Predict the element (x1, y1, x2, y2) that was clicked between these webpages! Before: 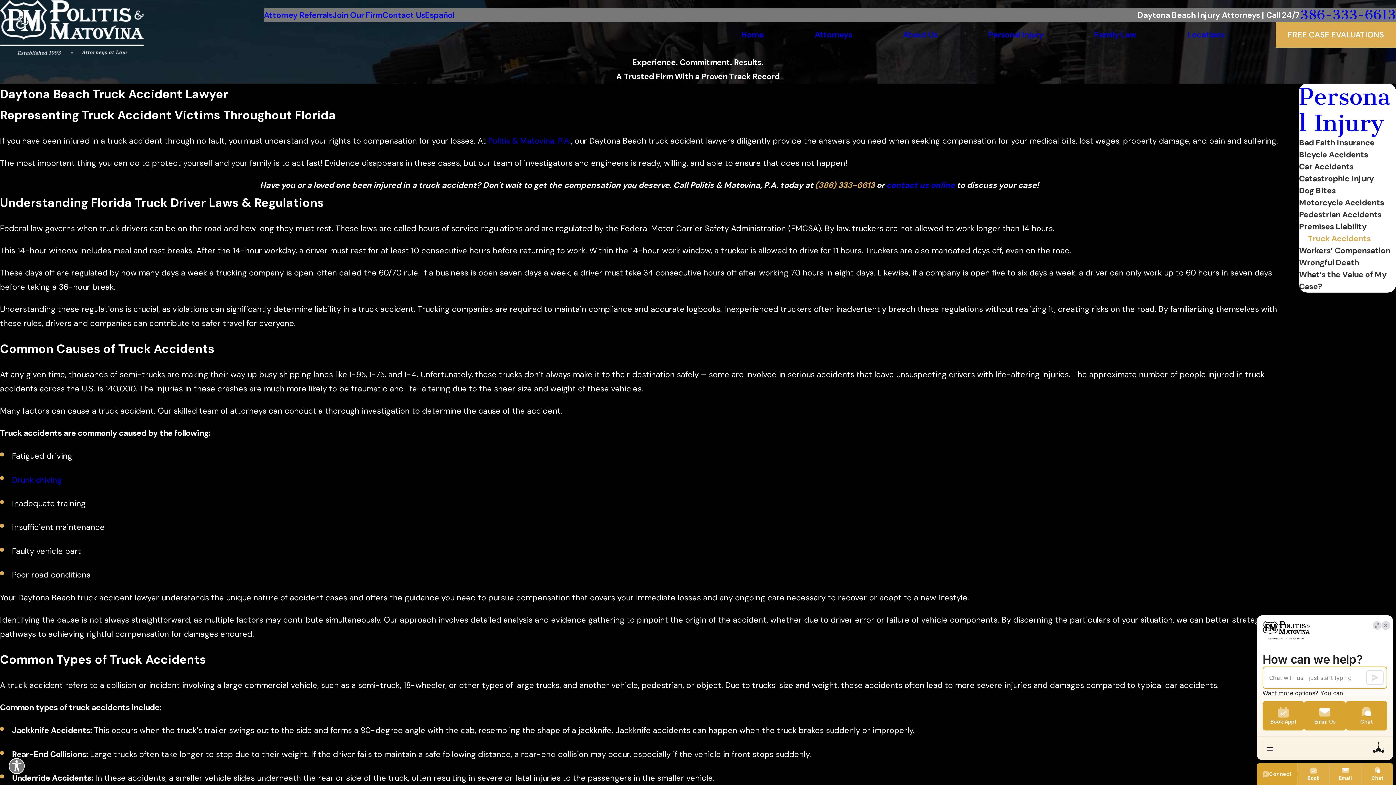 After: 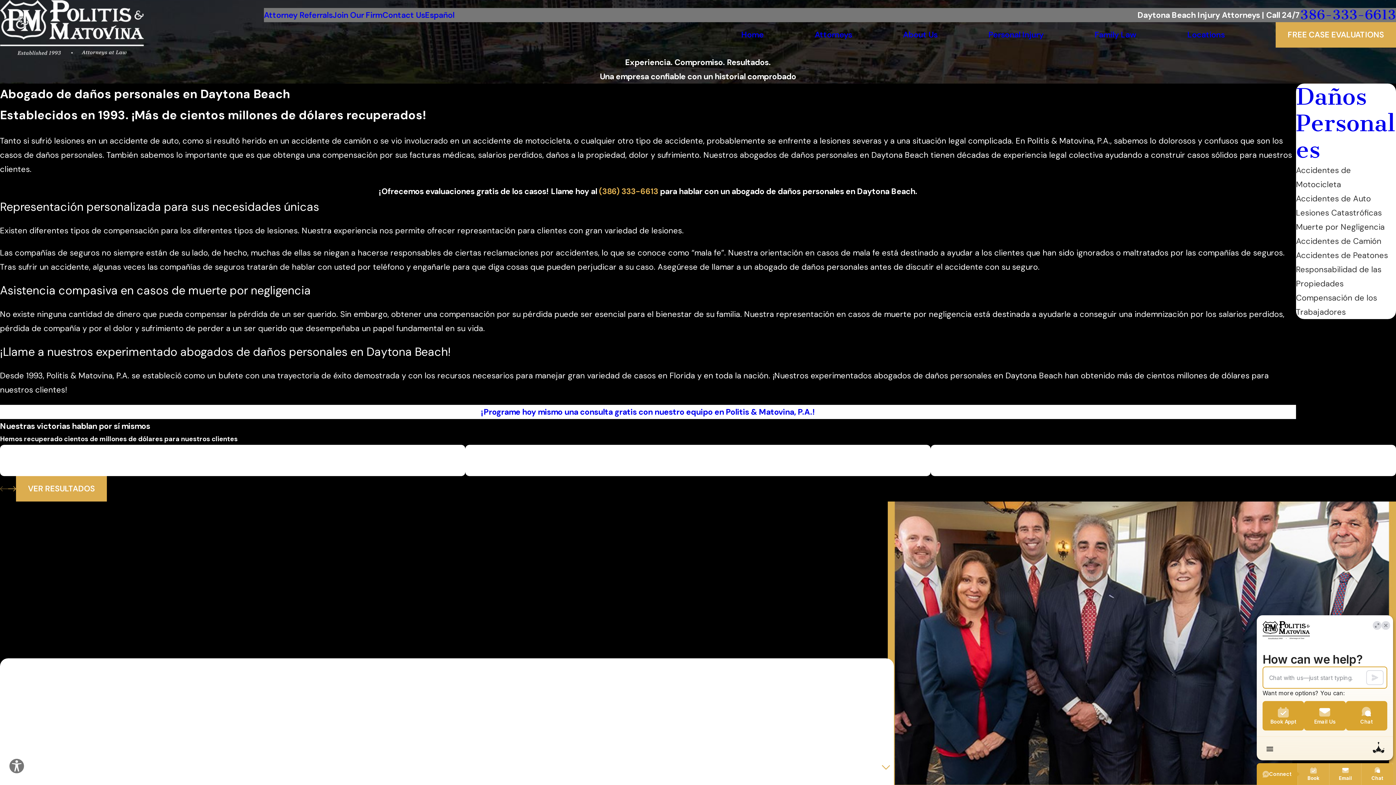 Action: bbox: (425, 9, 454, 20) label: Español